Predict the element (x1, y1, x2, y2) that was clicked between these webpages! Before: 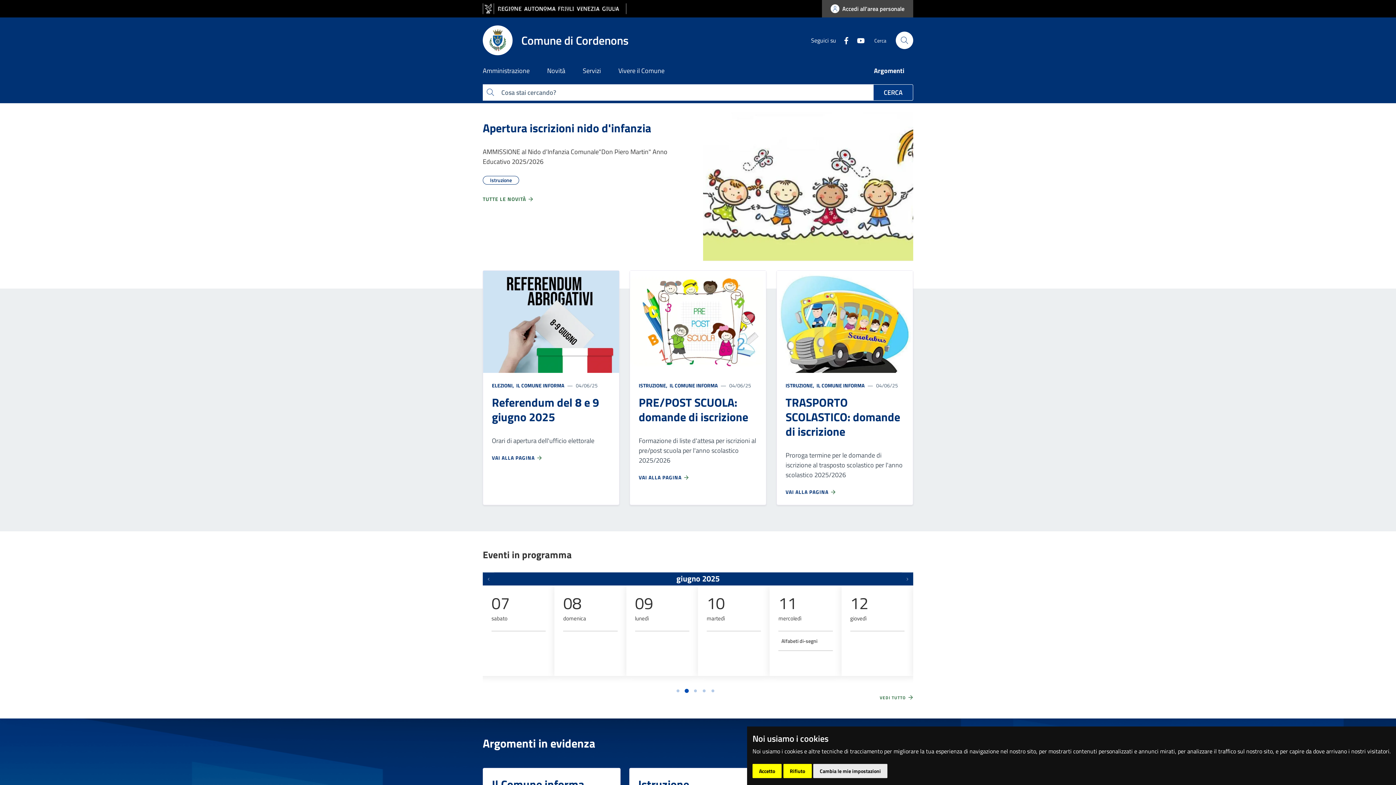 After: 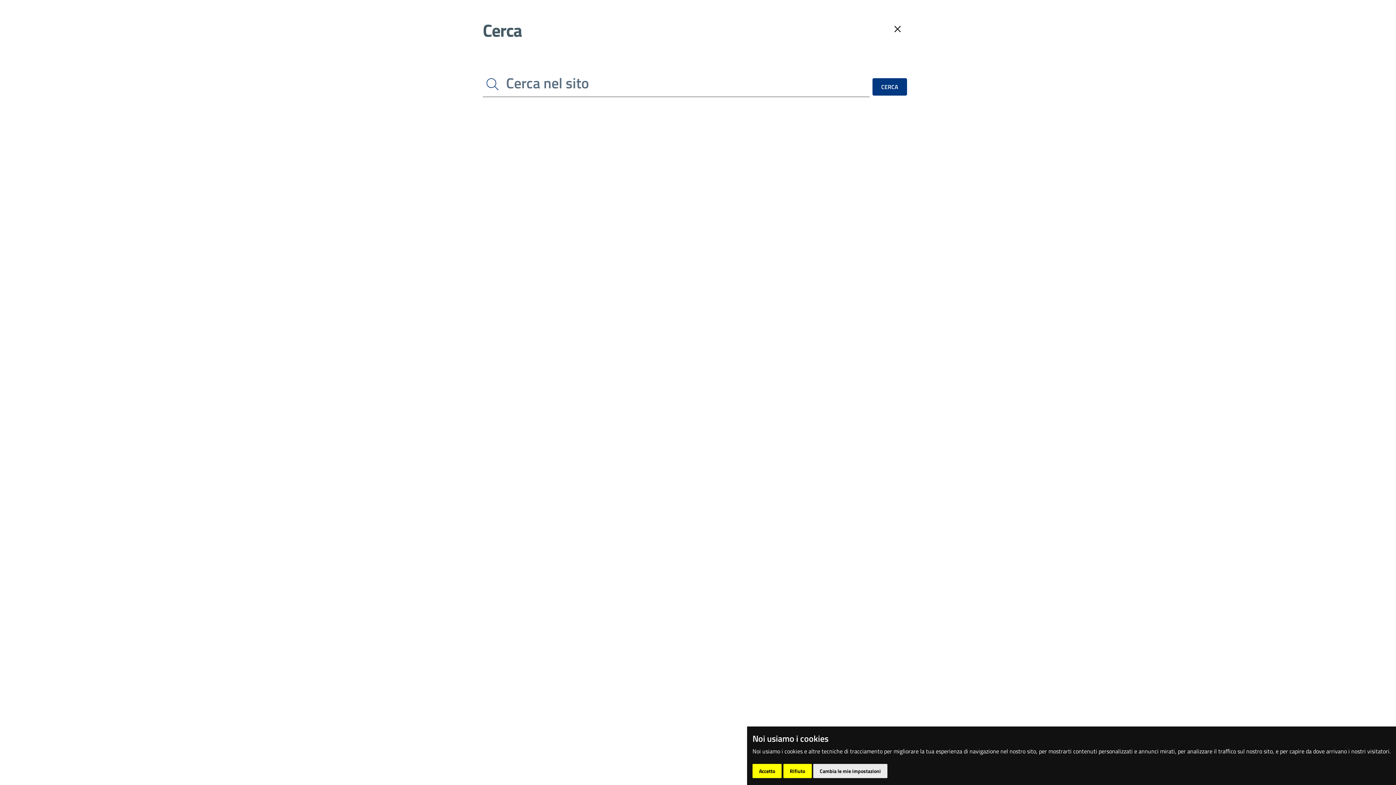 Action: label: cerca bbox: (896, 31, 913, 49)